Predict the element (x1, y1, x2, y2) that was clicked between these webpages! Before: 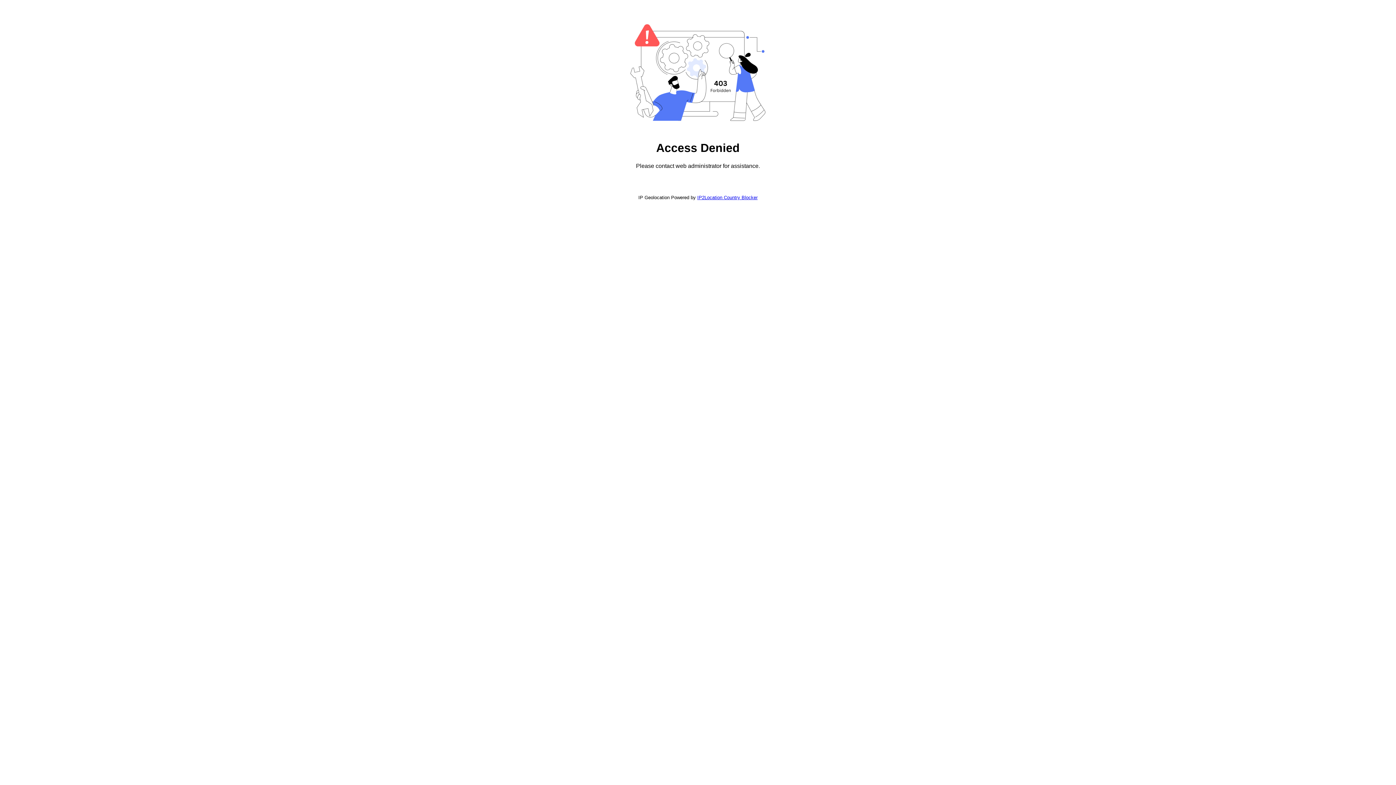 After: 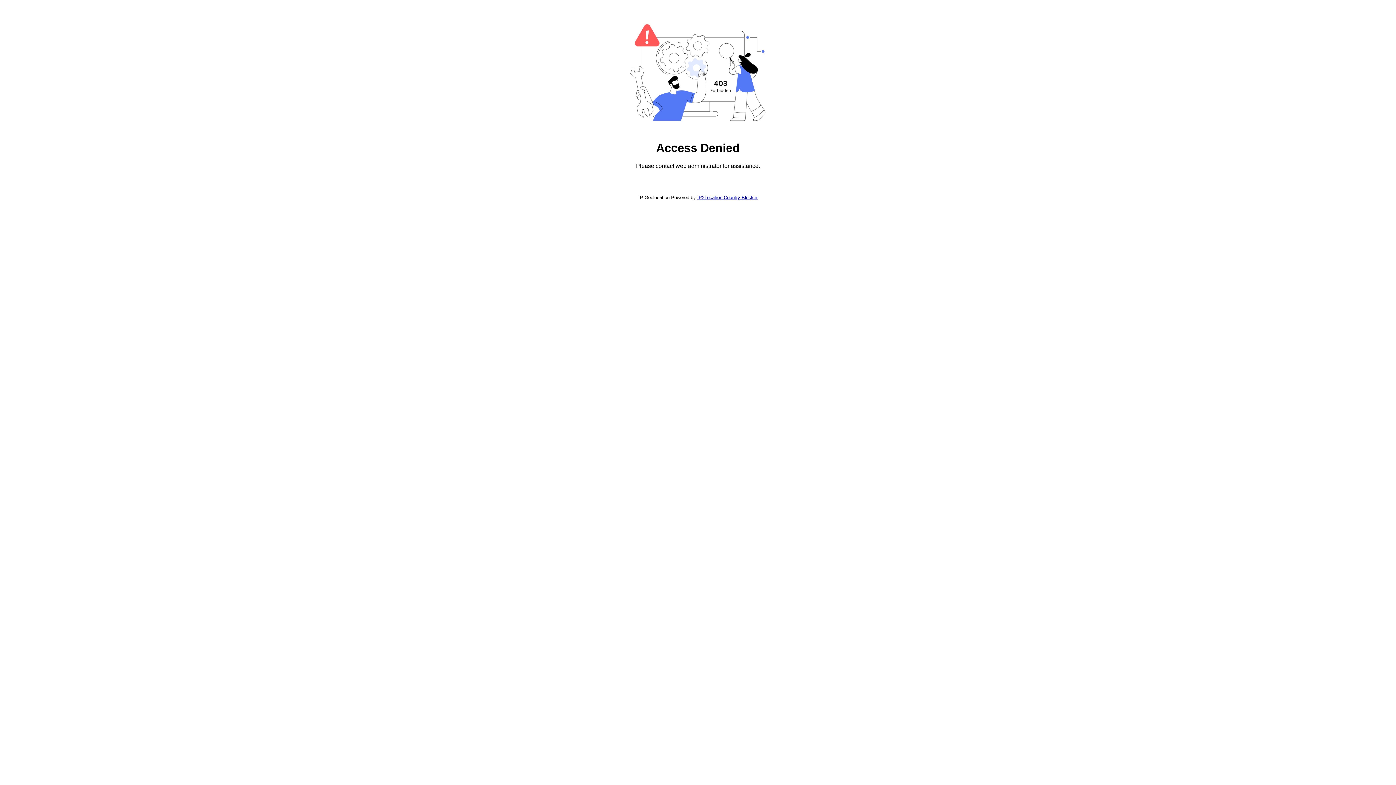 Action: bbox: (697, 194, 757, 200) label: IP2Location Country Blocker